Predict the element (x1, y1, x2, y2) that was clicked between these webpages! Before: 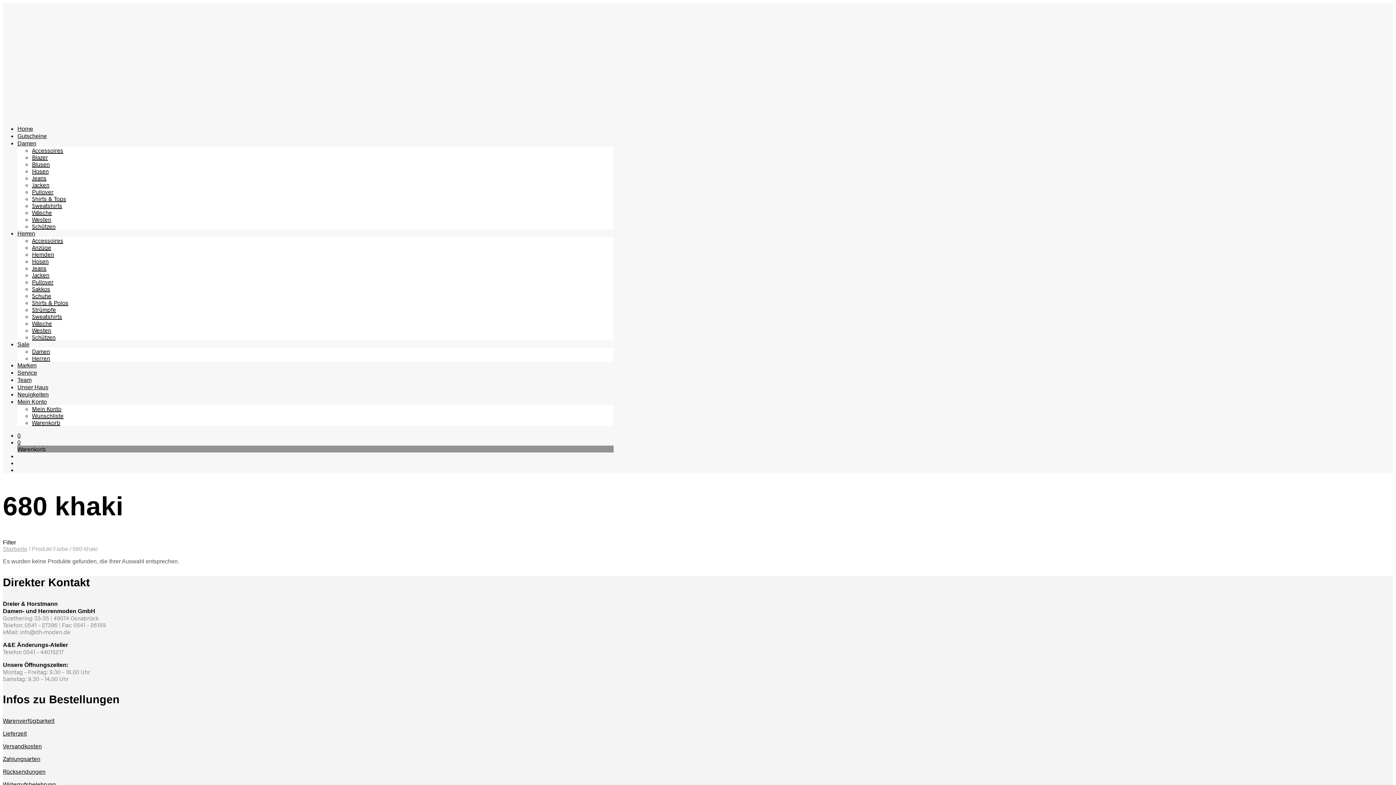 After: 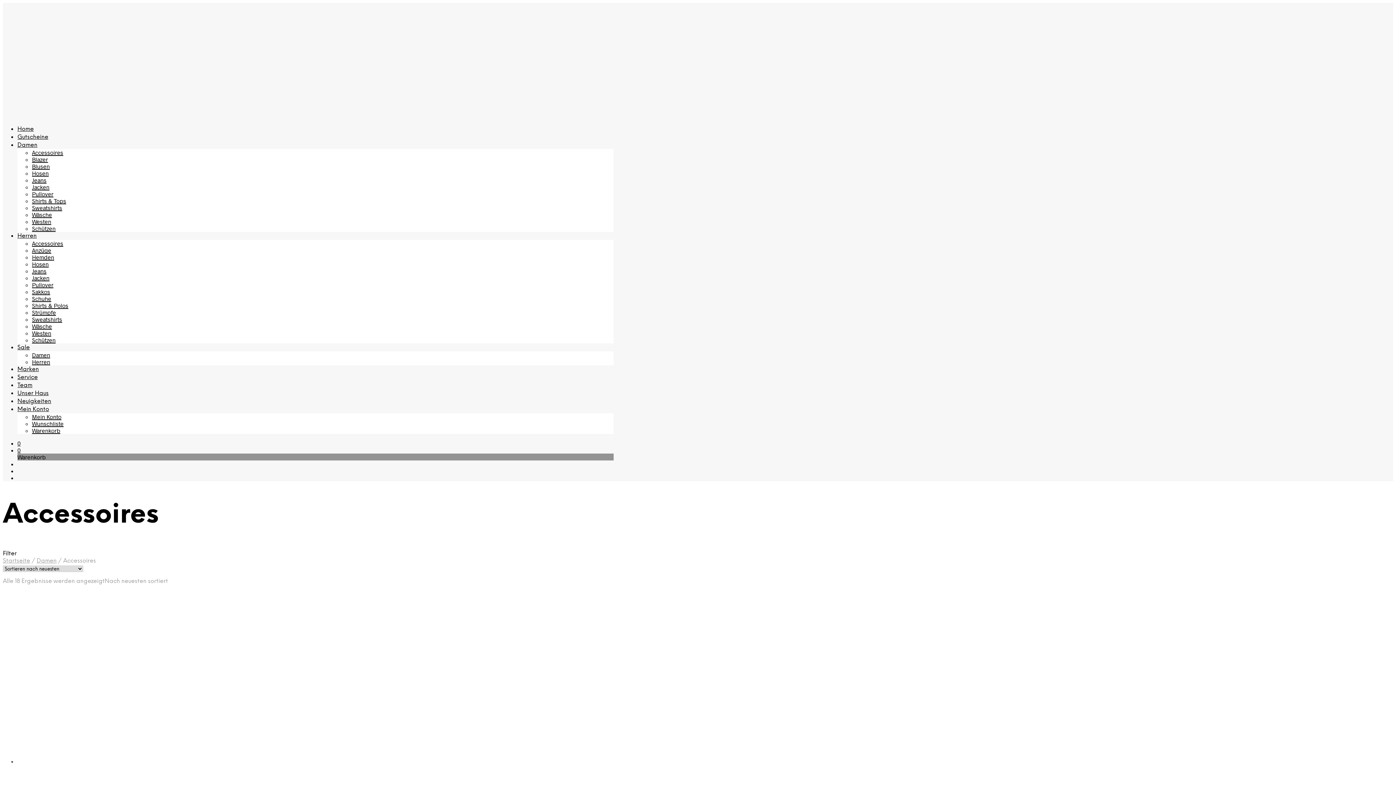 Action: bbox: (32, 146, 63, 153) label: Accessoires